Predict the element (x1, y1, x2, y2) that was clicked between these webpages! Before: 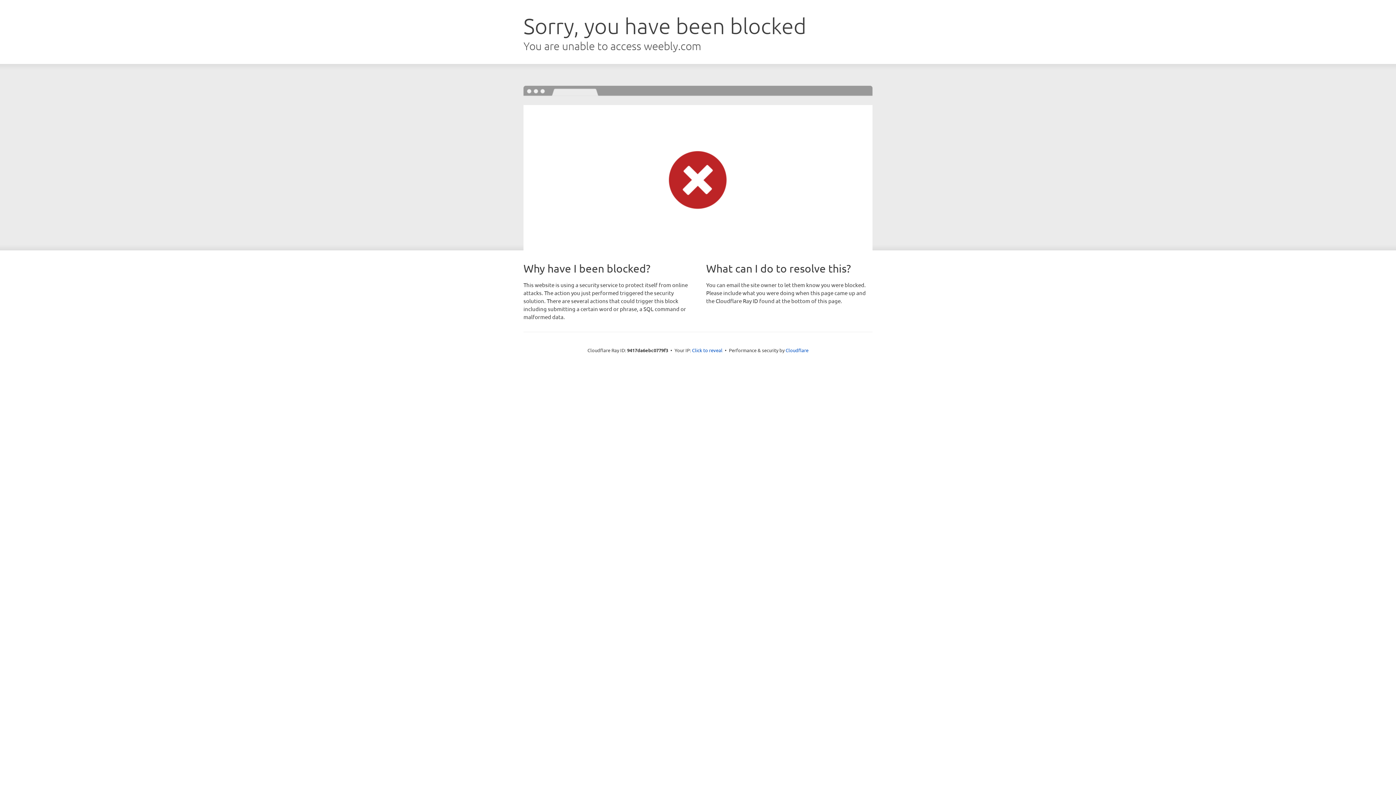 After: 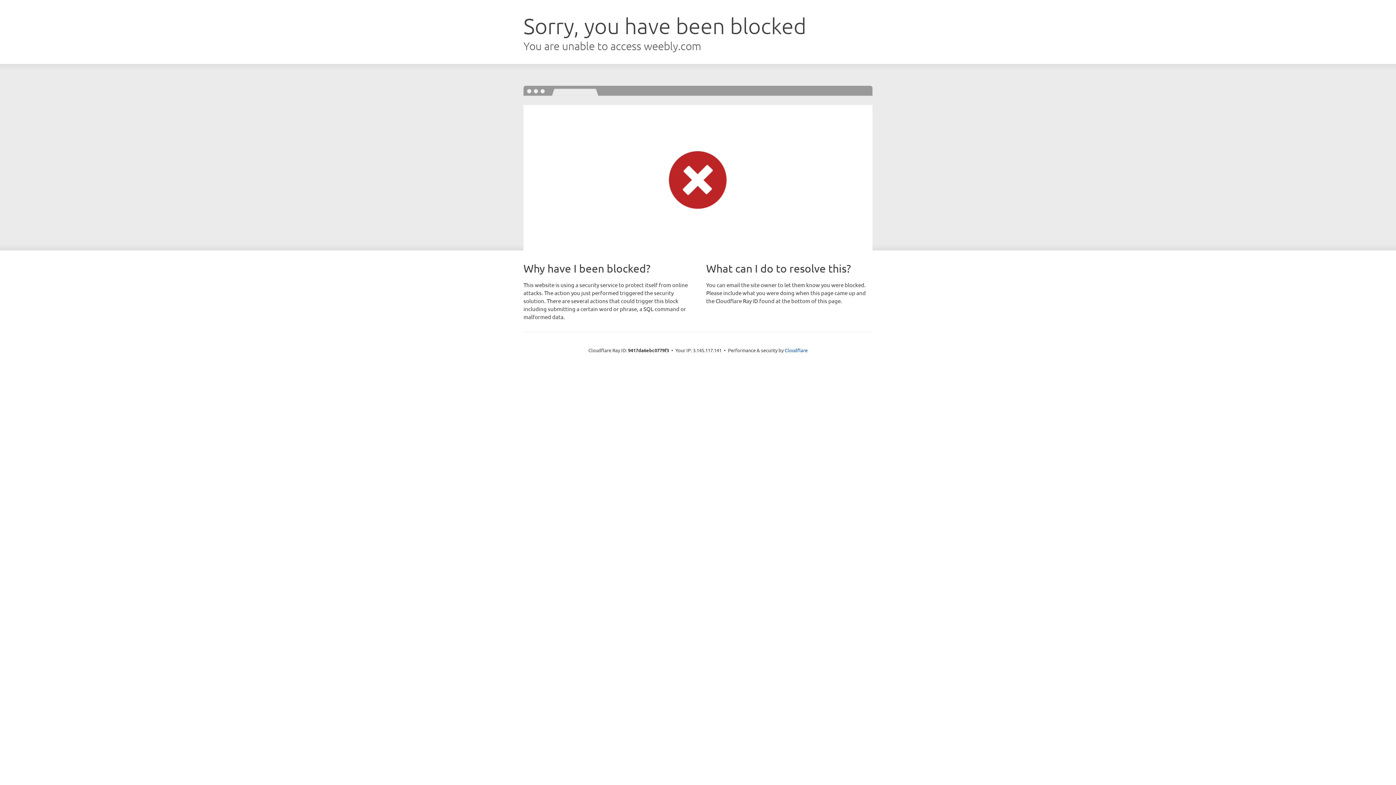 Action: bbox: (692, 346, 722, 353) label: Click to reveal